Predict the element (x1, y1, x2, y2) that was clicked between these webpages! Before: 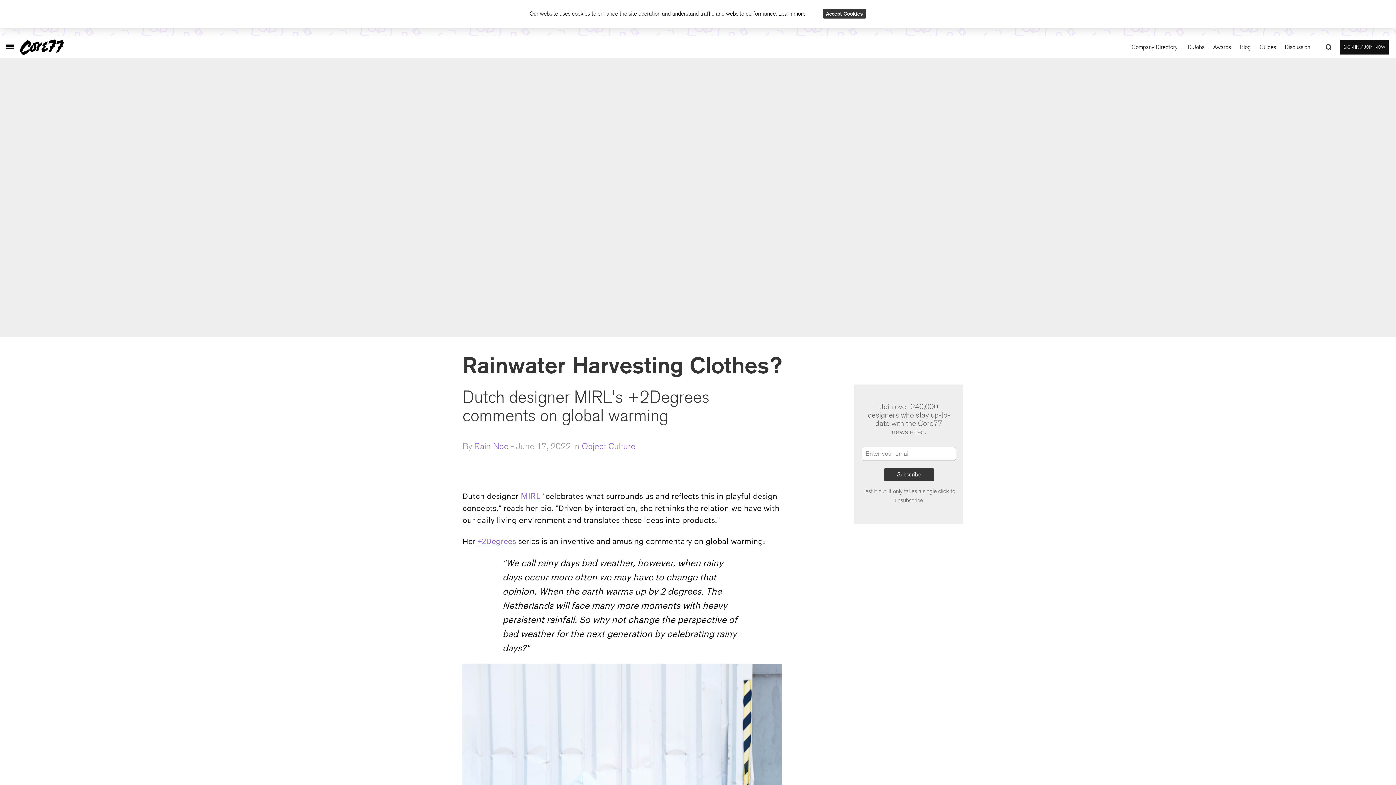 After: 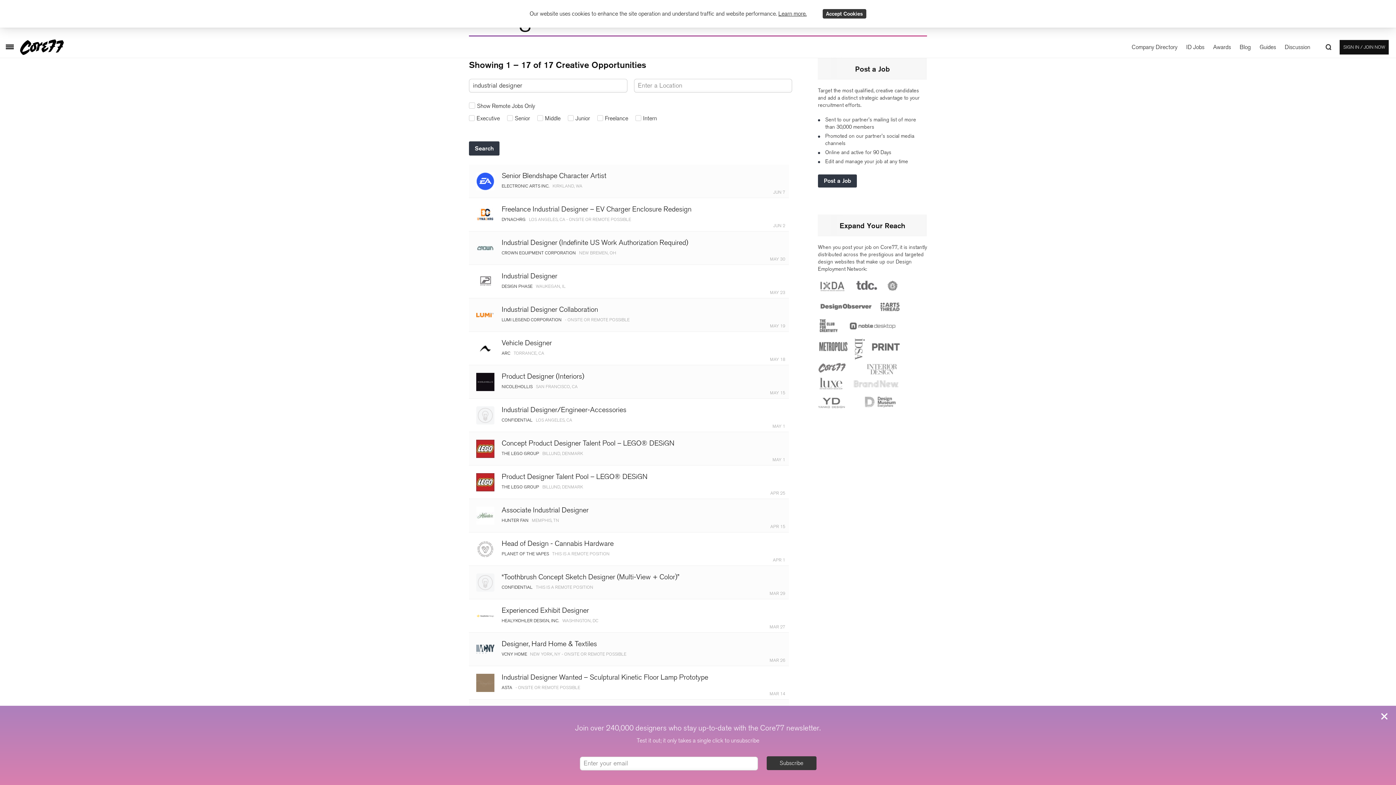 Action: label: ID Jobs bbox: (1186, 43, 1204, 50)